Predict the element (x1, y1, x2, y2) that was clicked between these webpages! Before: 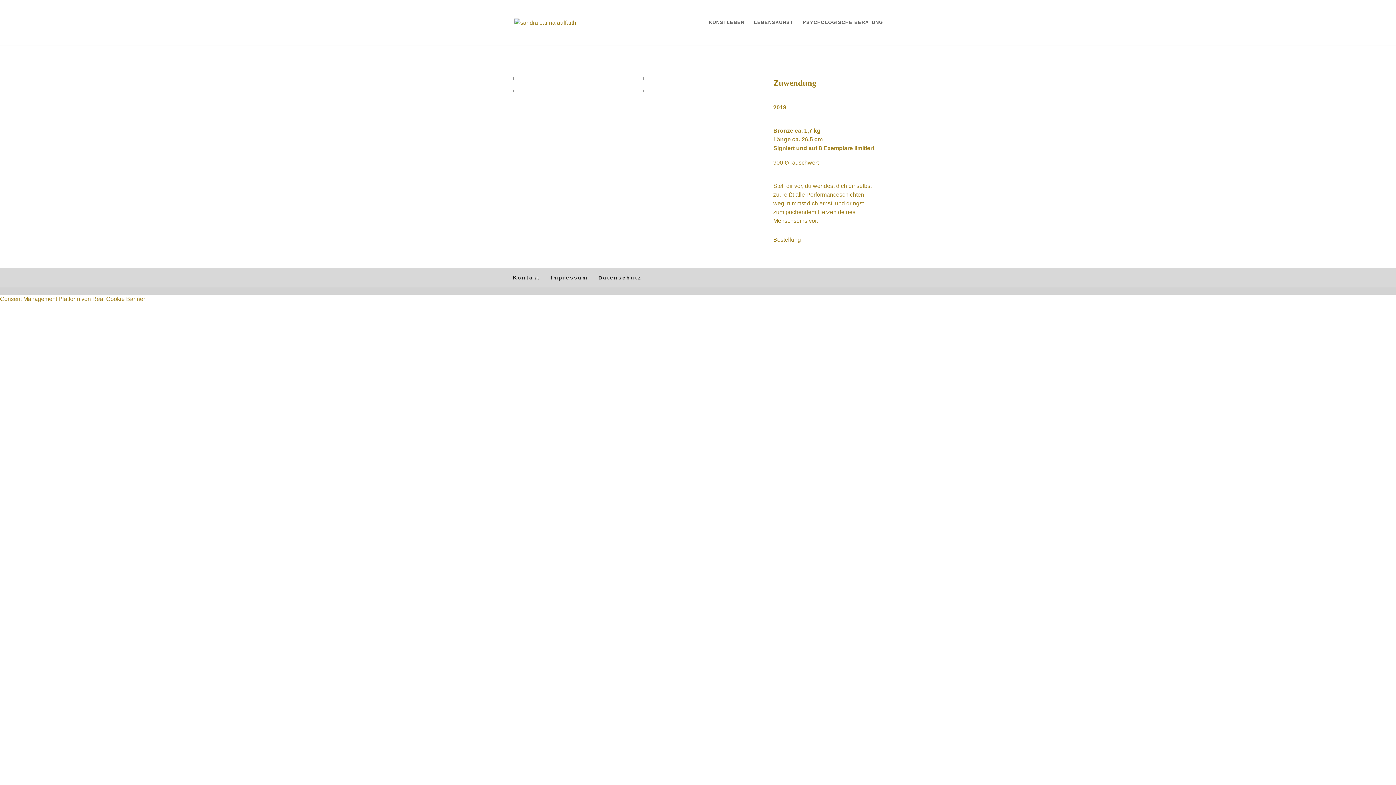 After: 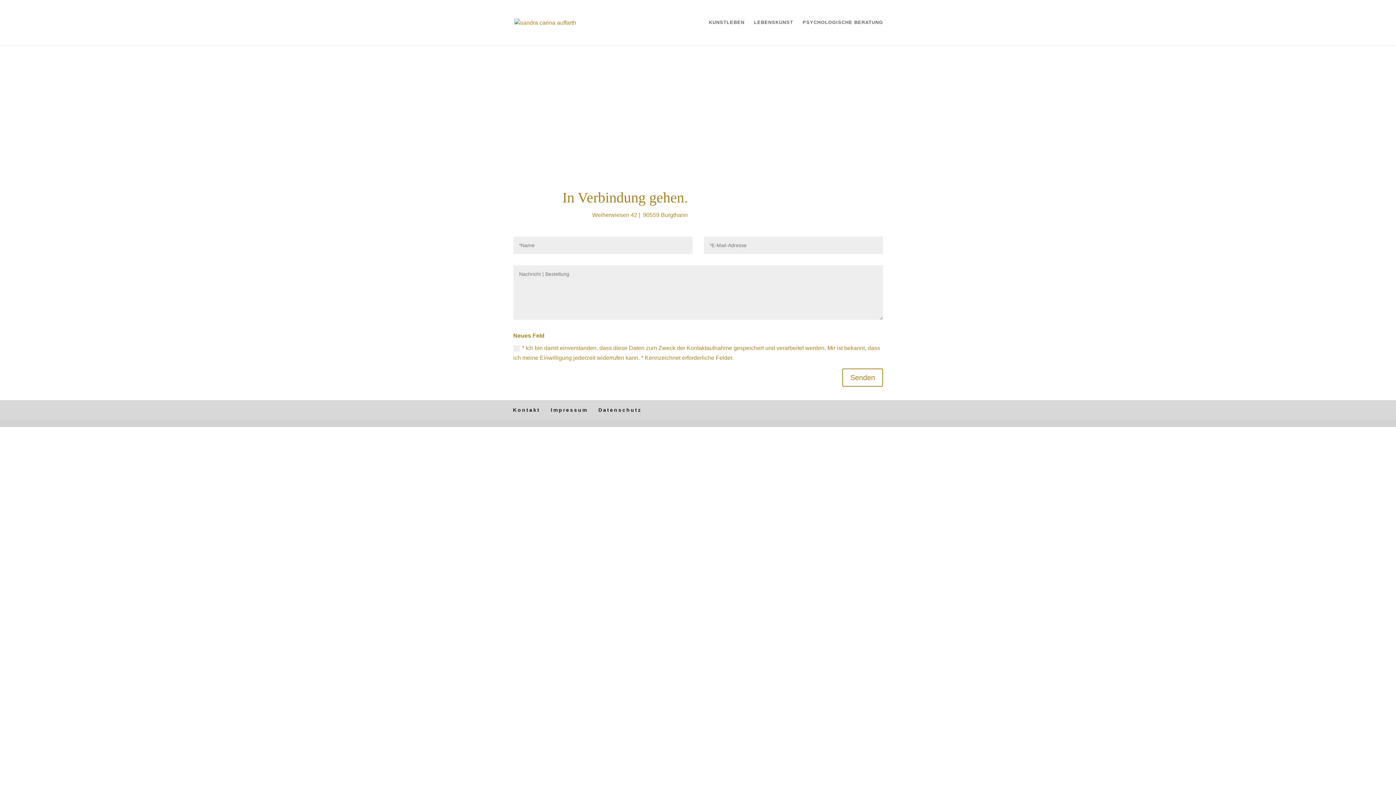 Action: bbox: (773, 236, 801, 242) label: Bestellung